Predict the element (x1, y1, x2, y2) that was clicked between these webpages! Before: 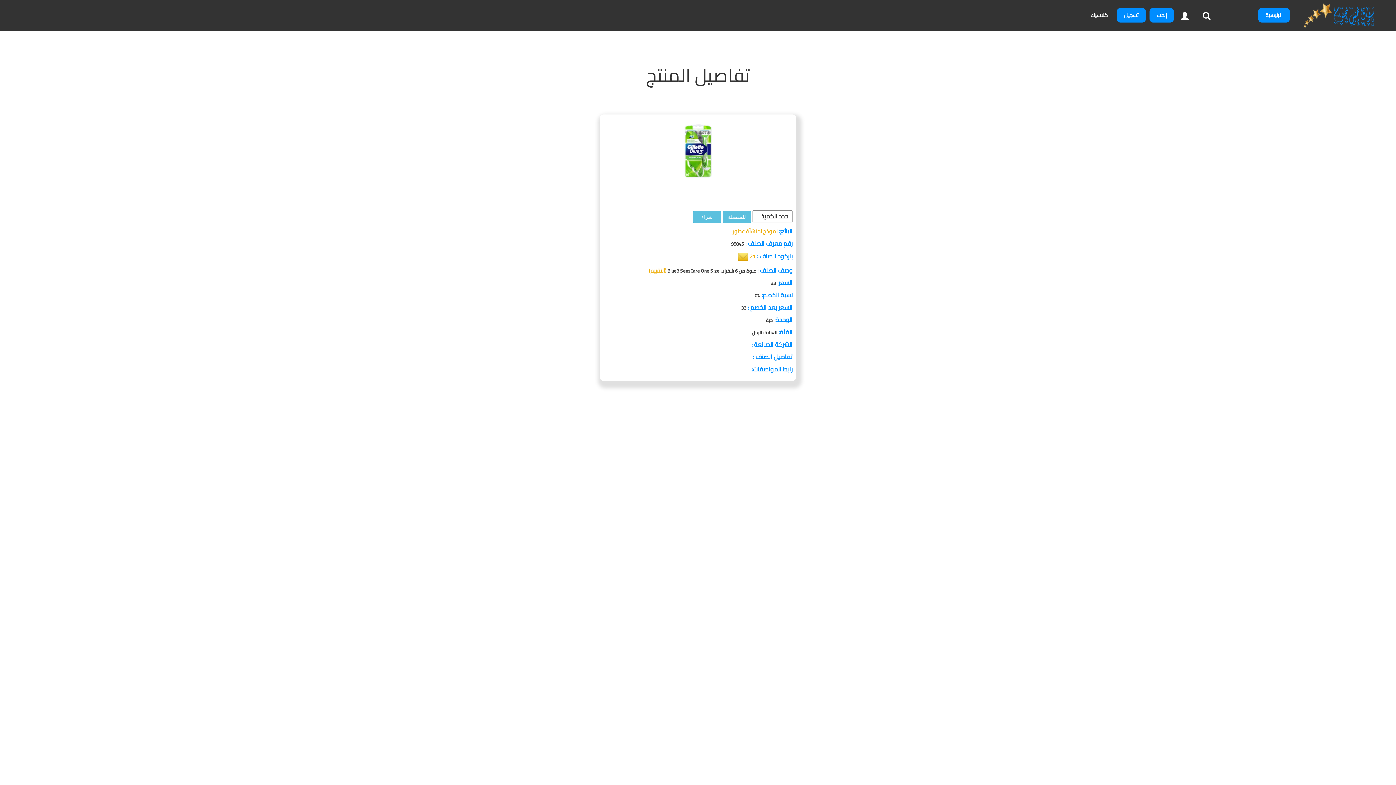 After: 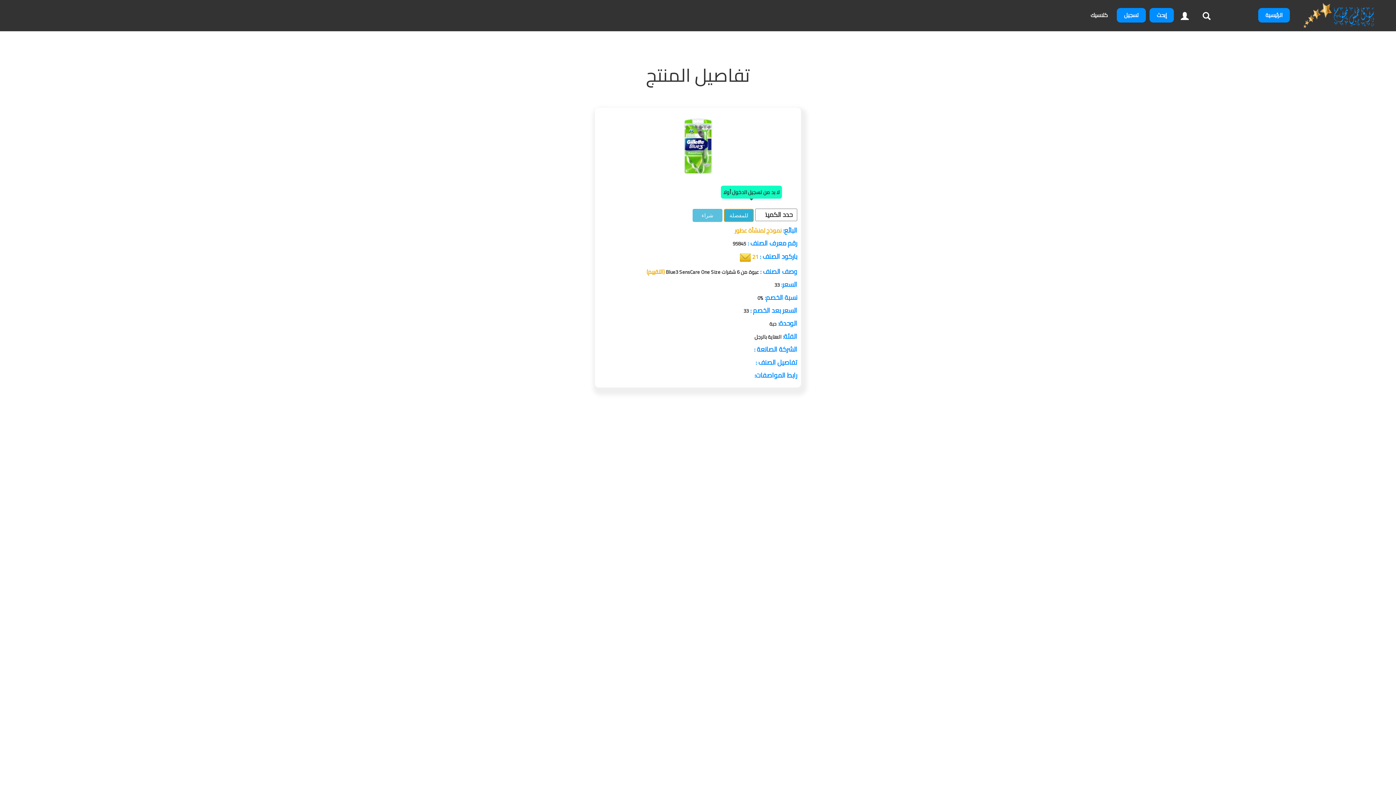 Action: label: للمفضلة bbox: (722, 210, 751, 223)